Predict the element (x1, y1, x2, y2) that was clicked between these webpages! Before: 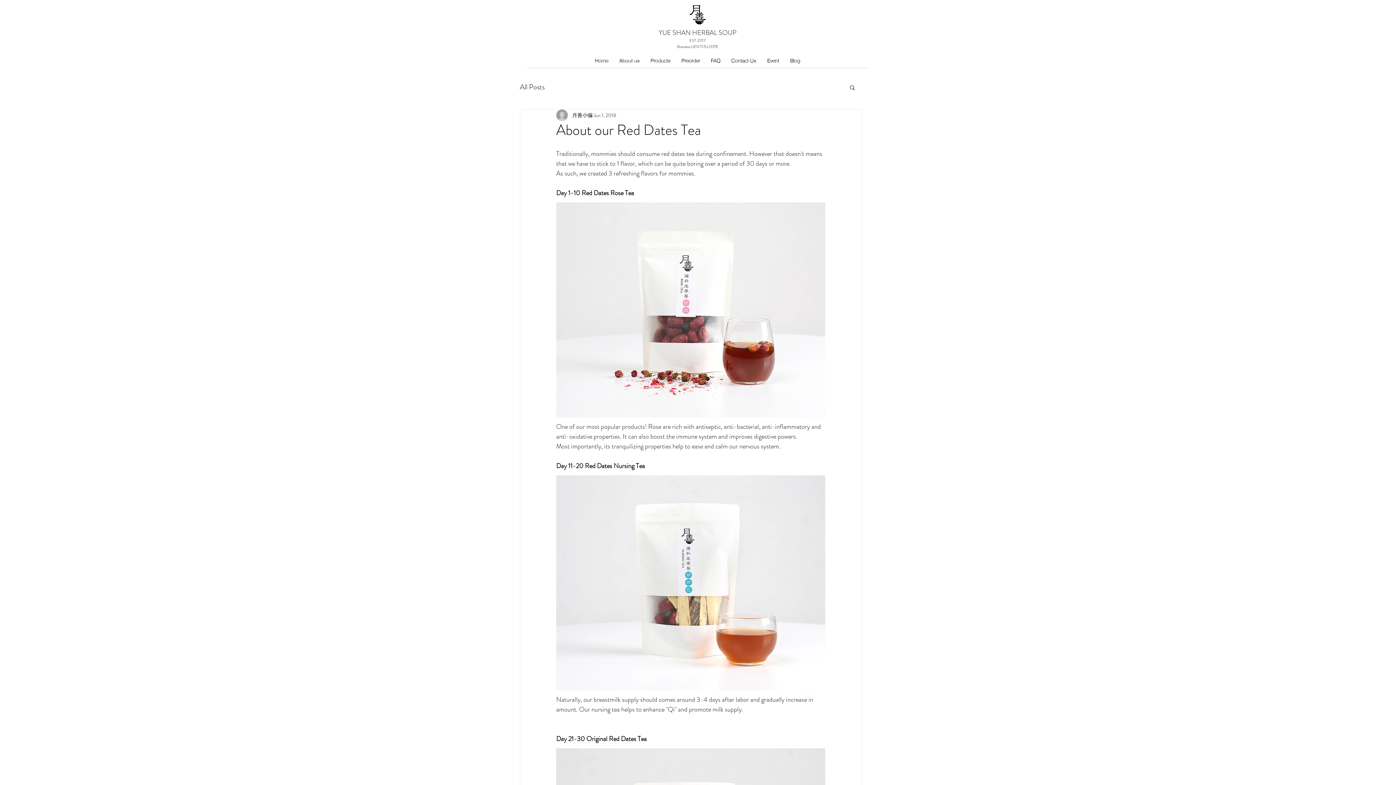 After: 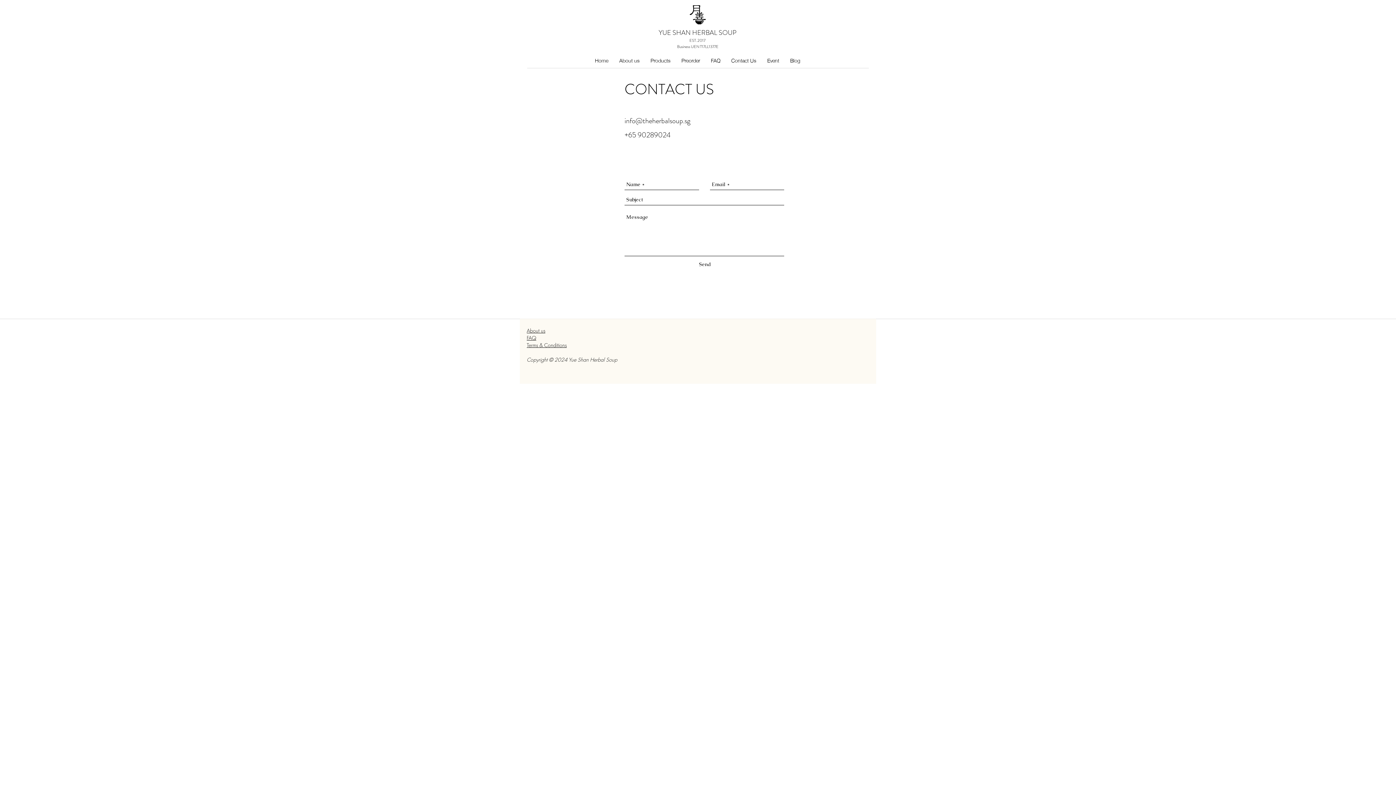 Action: bbox: (726, 54, 762, 65) label: Contact Us